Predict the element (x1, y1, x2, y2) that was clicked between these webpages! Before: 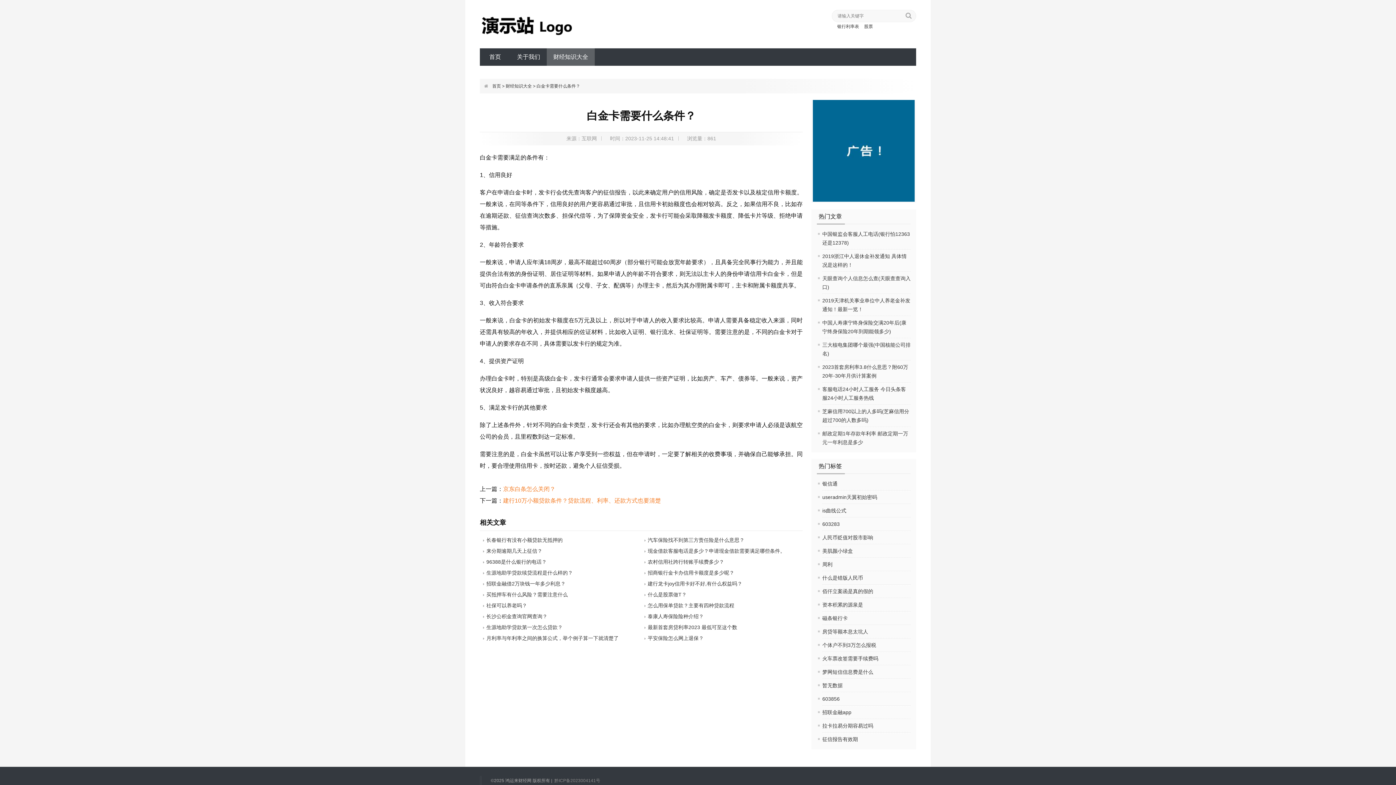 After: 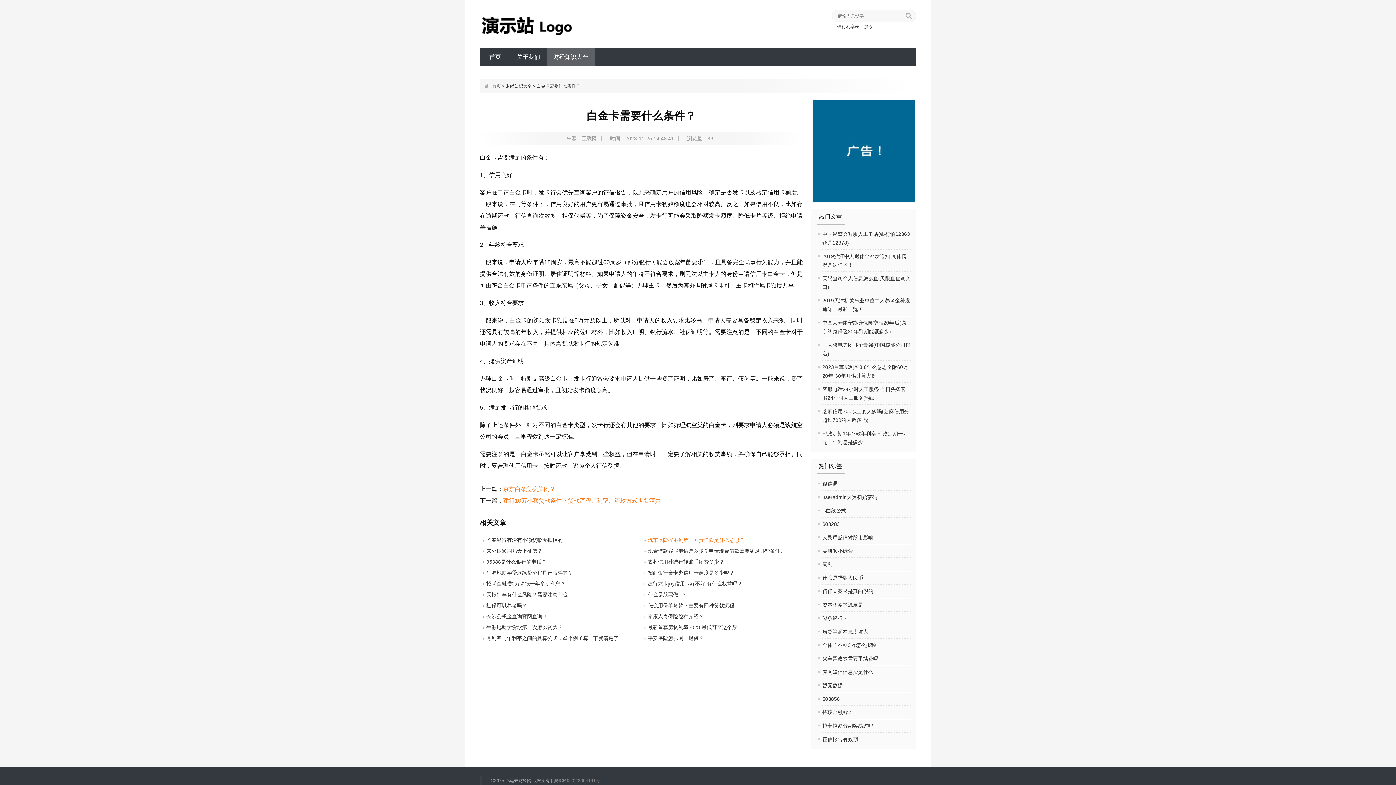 Action: bbox: (647, 537, 744, 543) label: 汽车保险找不到第三方责任险是什么意思？